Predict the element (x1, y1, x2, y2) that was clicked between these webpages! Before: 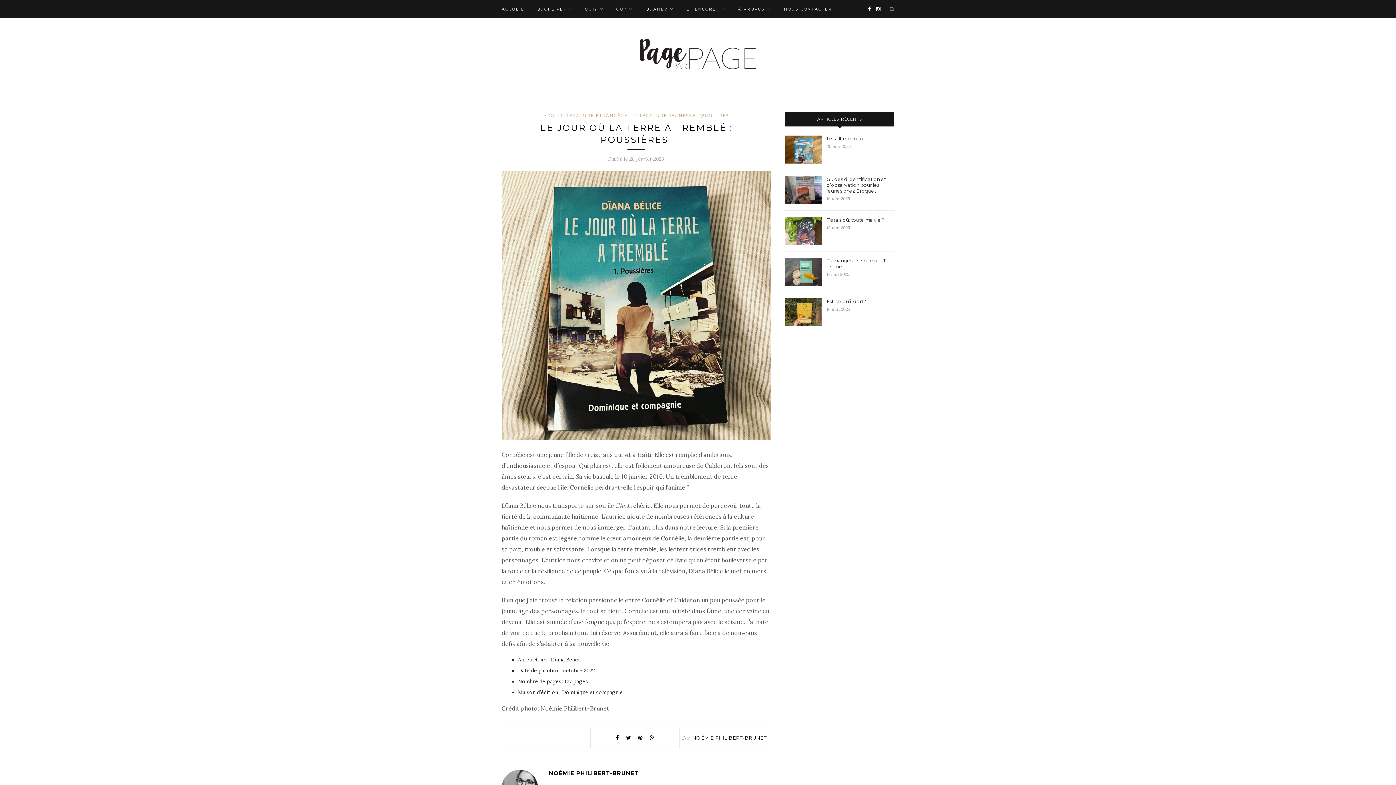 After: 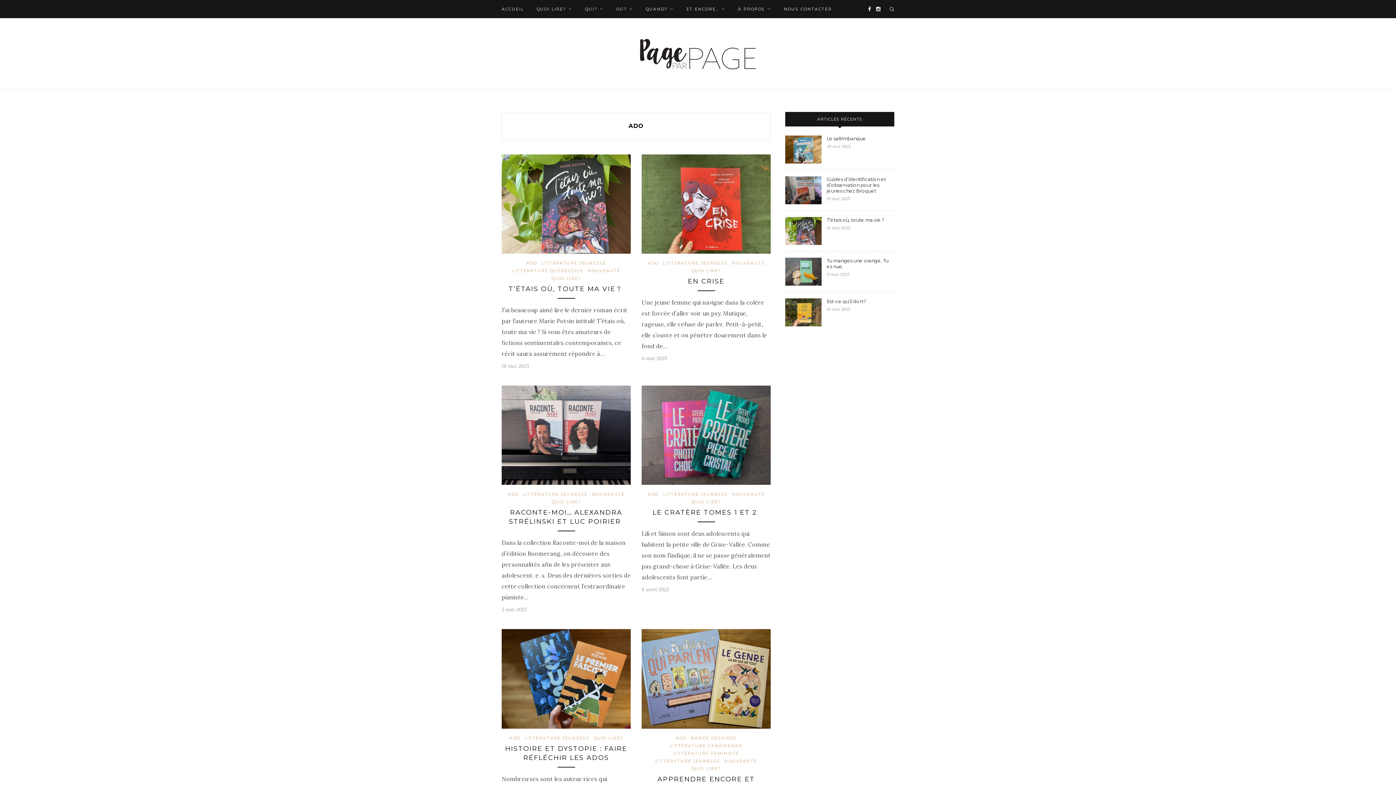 Action: bbox: (543, 113, 554, 118) label: ADO